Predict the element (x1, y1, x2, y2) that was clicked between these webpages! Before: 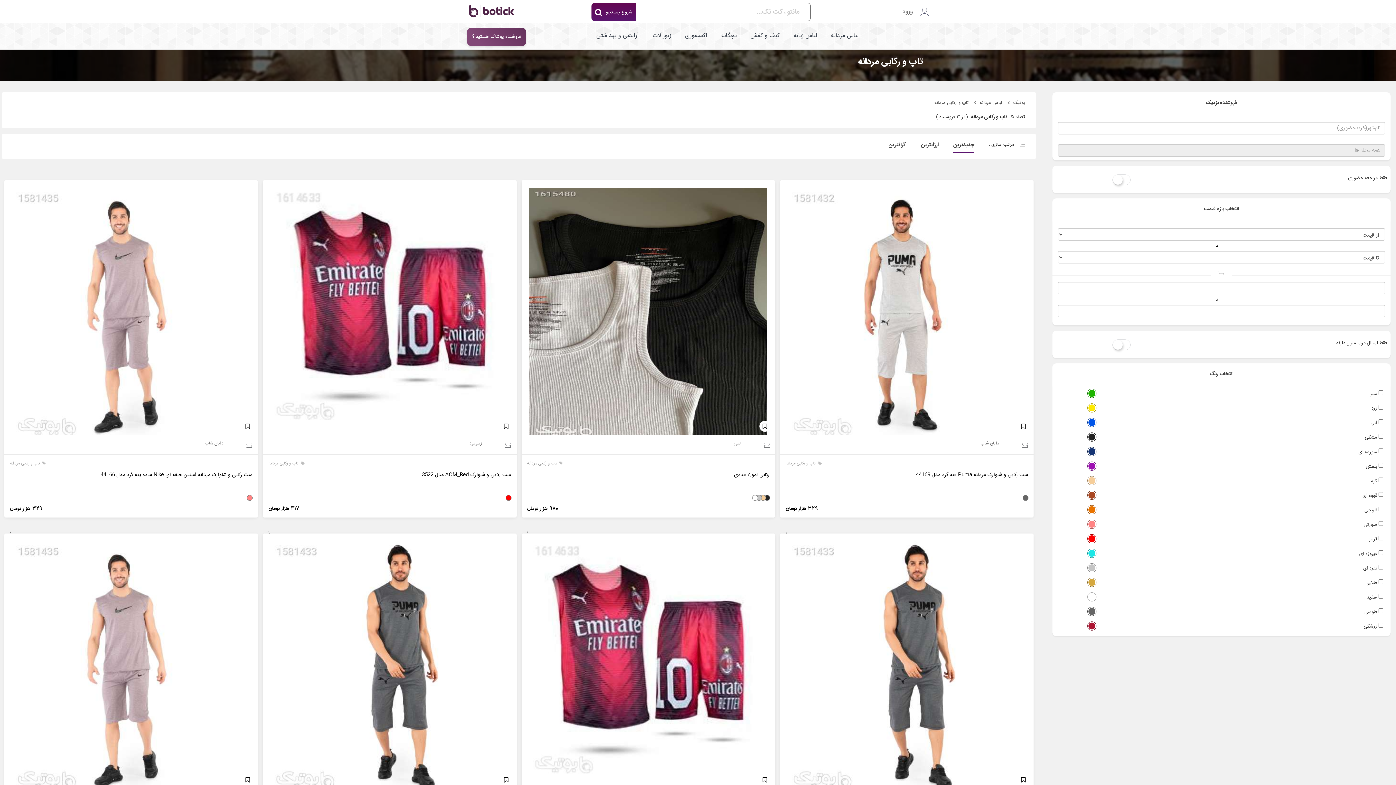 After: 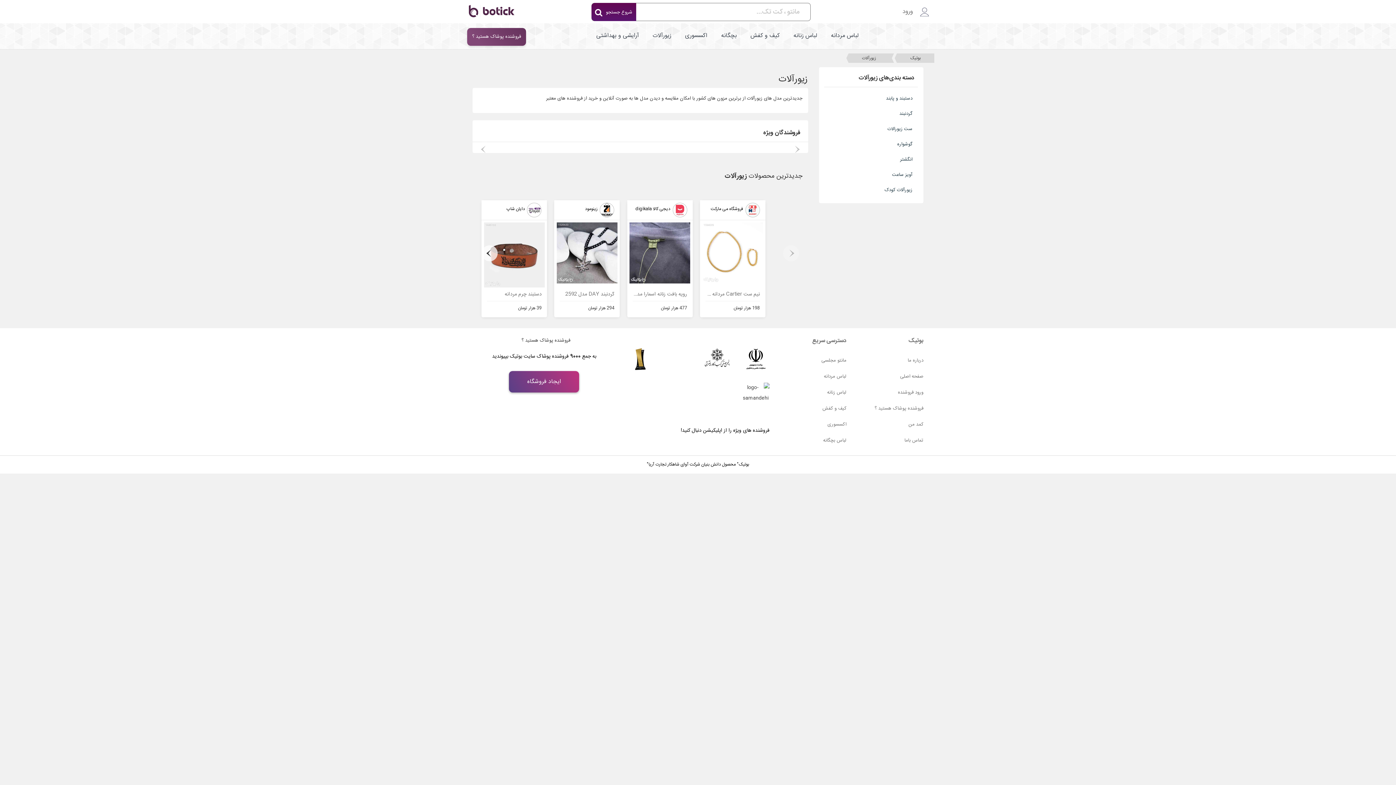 Action: label: زیورآلات bbox: (646, 23, 677, 49)